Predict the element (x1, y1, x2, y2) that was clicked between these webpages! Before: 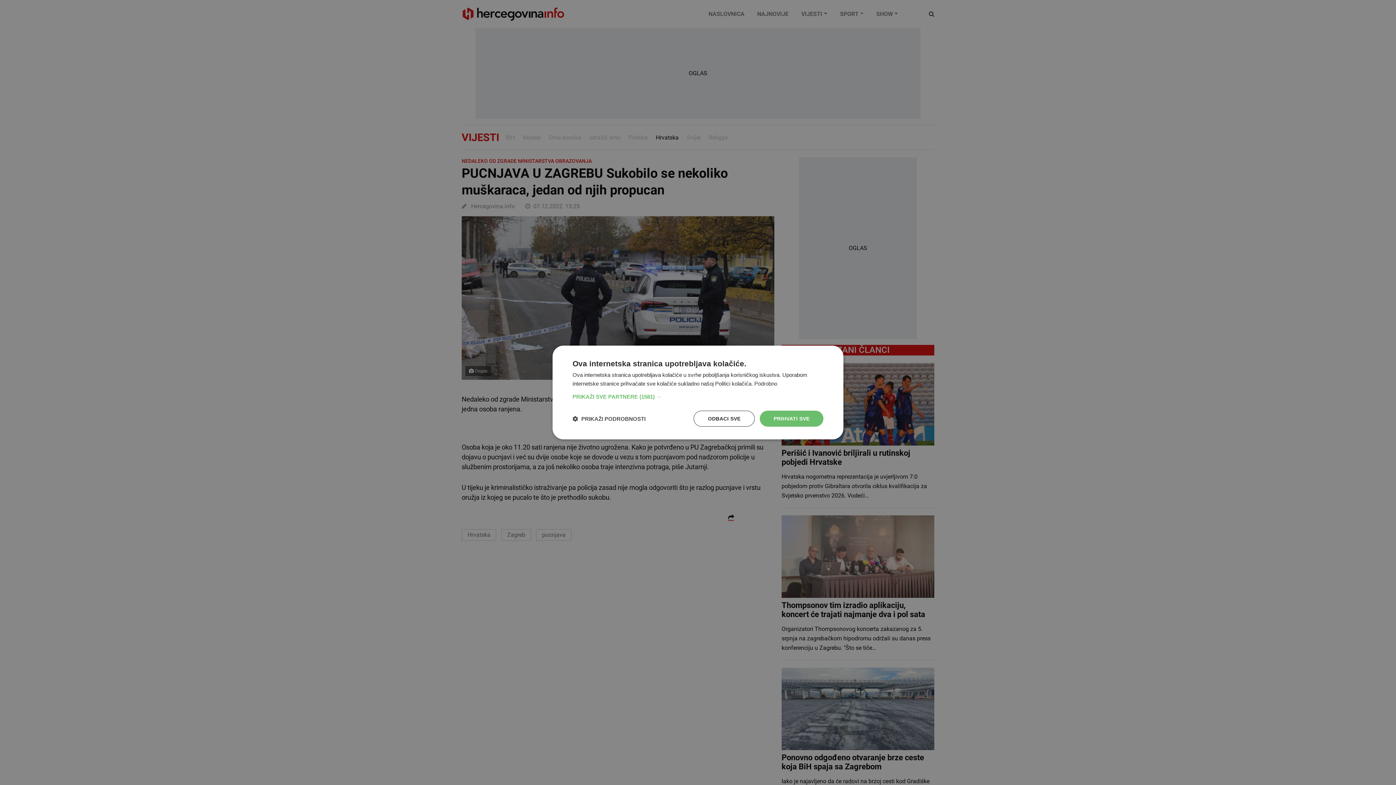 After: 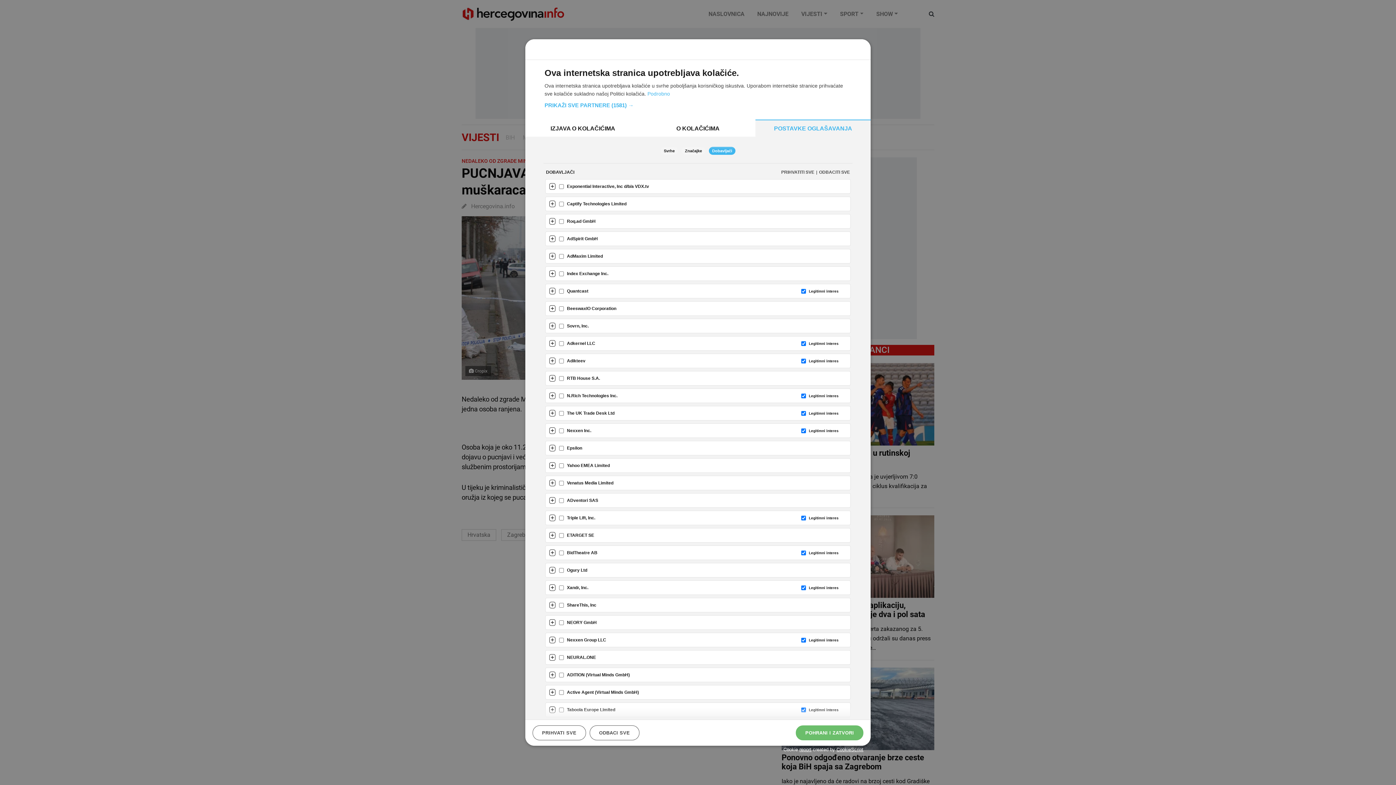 Action: label: PRIKAŽI SVE PARTNERE (1581) → bbox: (572, 393, 823, 400)